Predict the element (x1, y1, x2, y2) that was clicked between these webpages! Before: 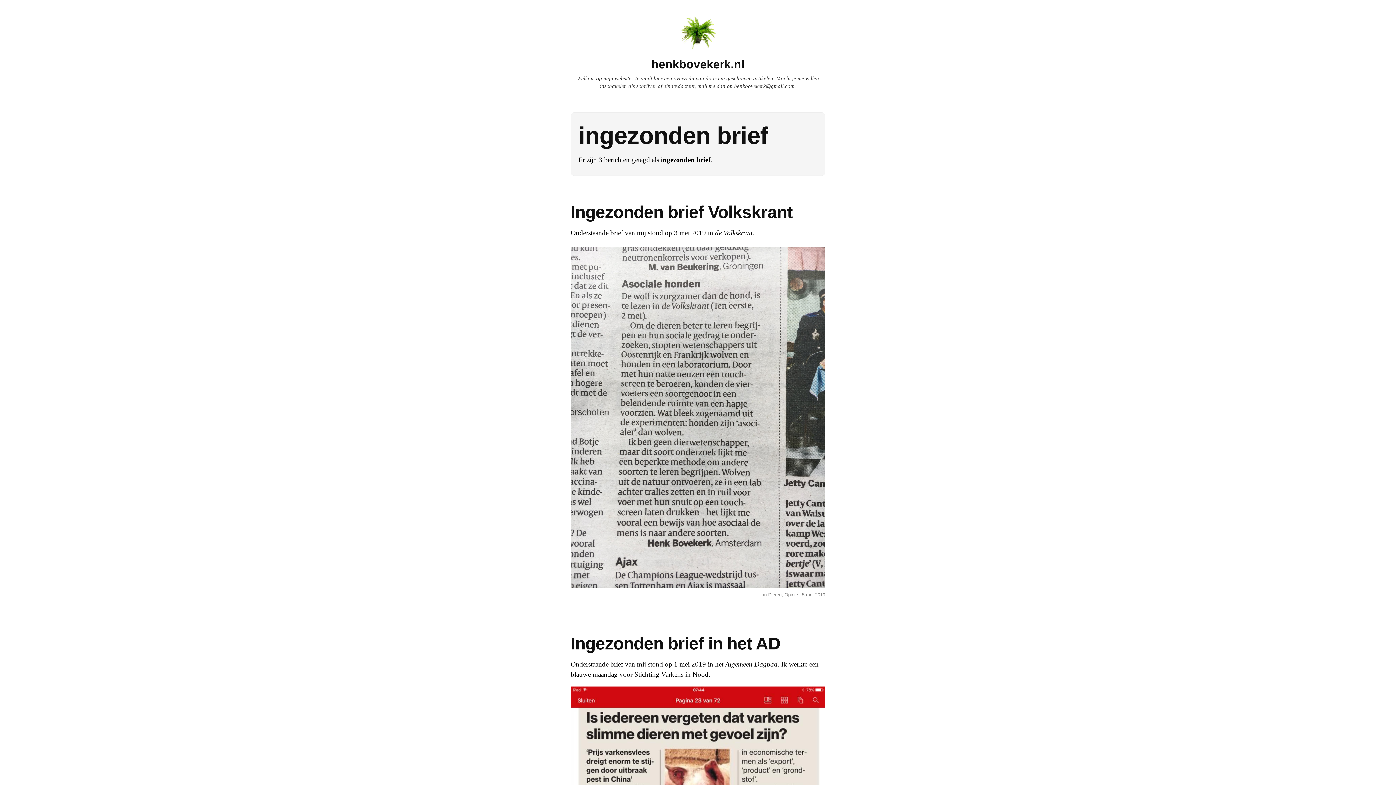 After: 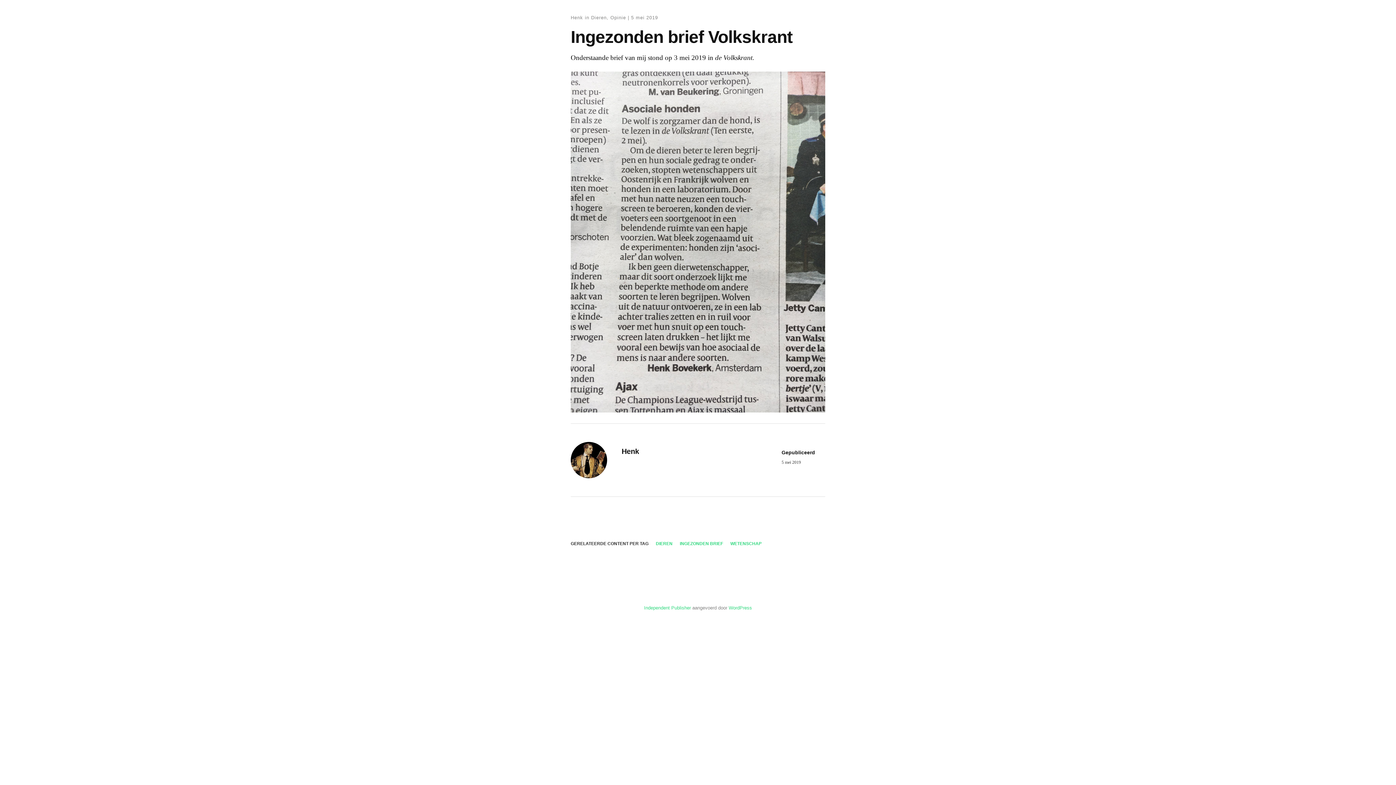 Action: bbox: (802, 592, 825, 597) label: 5 mei 2019